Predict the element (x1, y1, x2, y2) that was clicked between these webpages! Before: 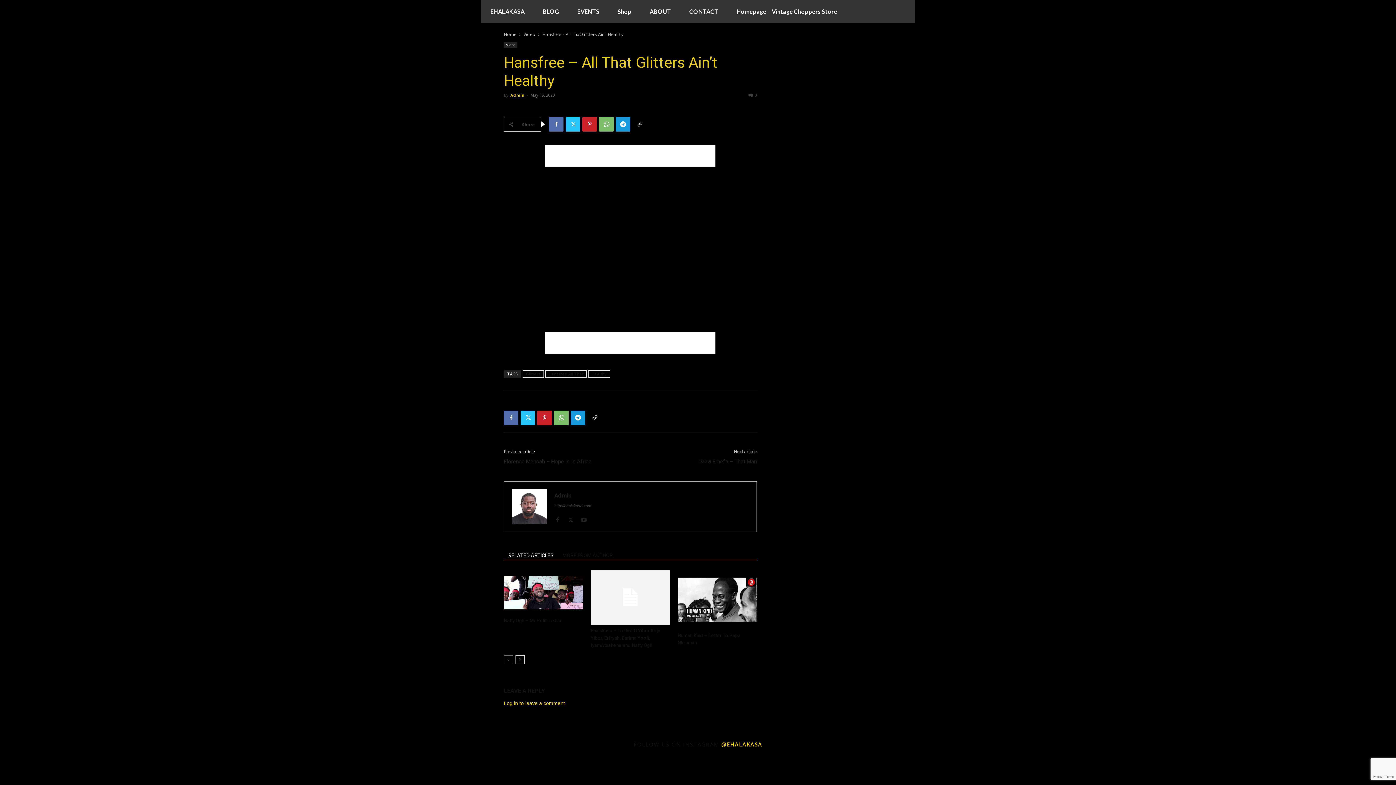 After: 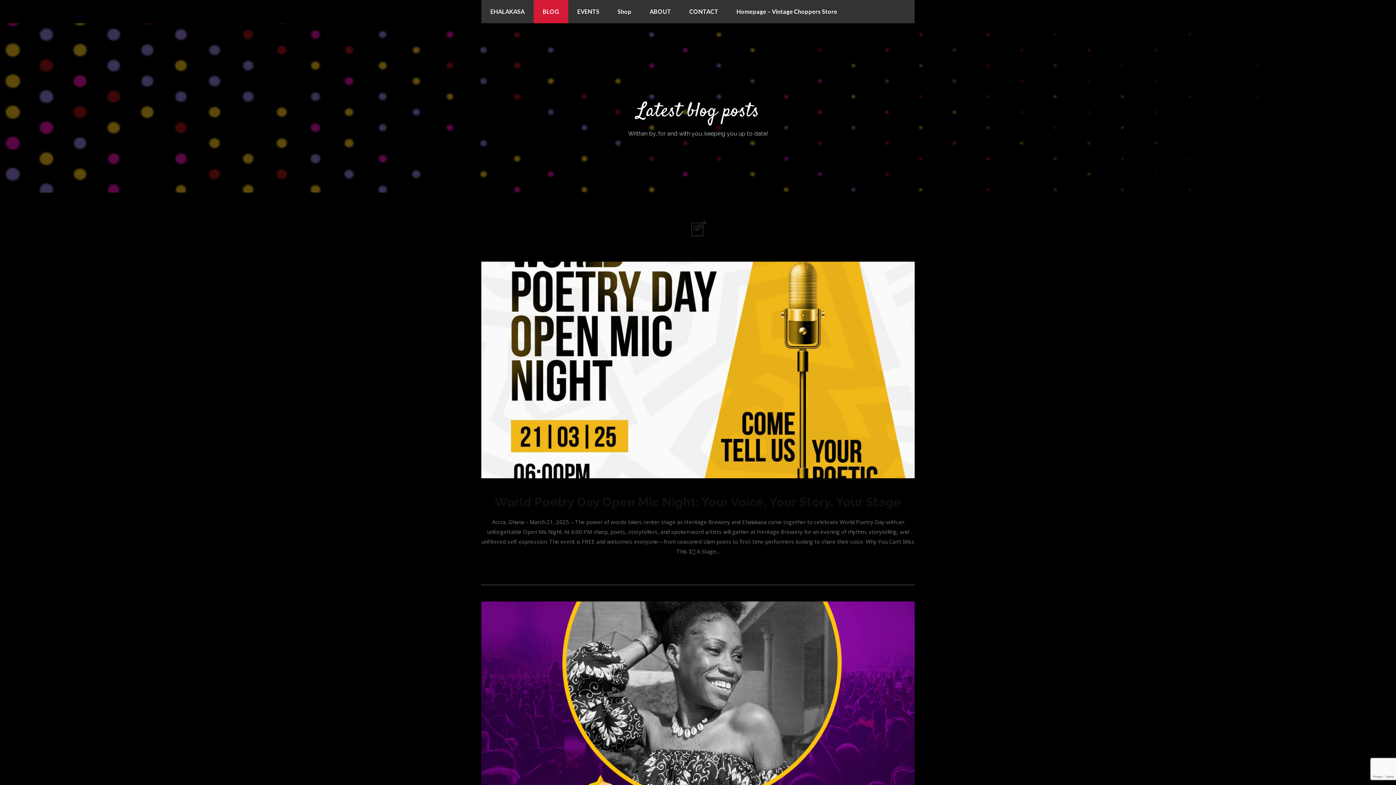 Action: label: BLOG bbox: (533, 0, 568, 23)